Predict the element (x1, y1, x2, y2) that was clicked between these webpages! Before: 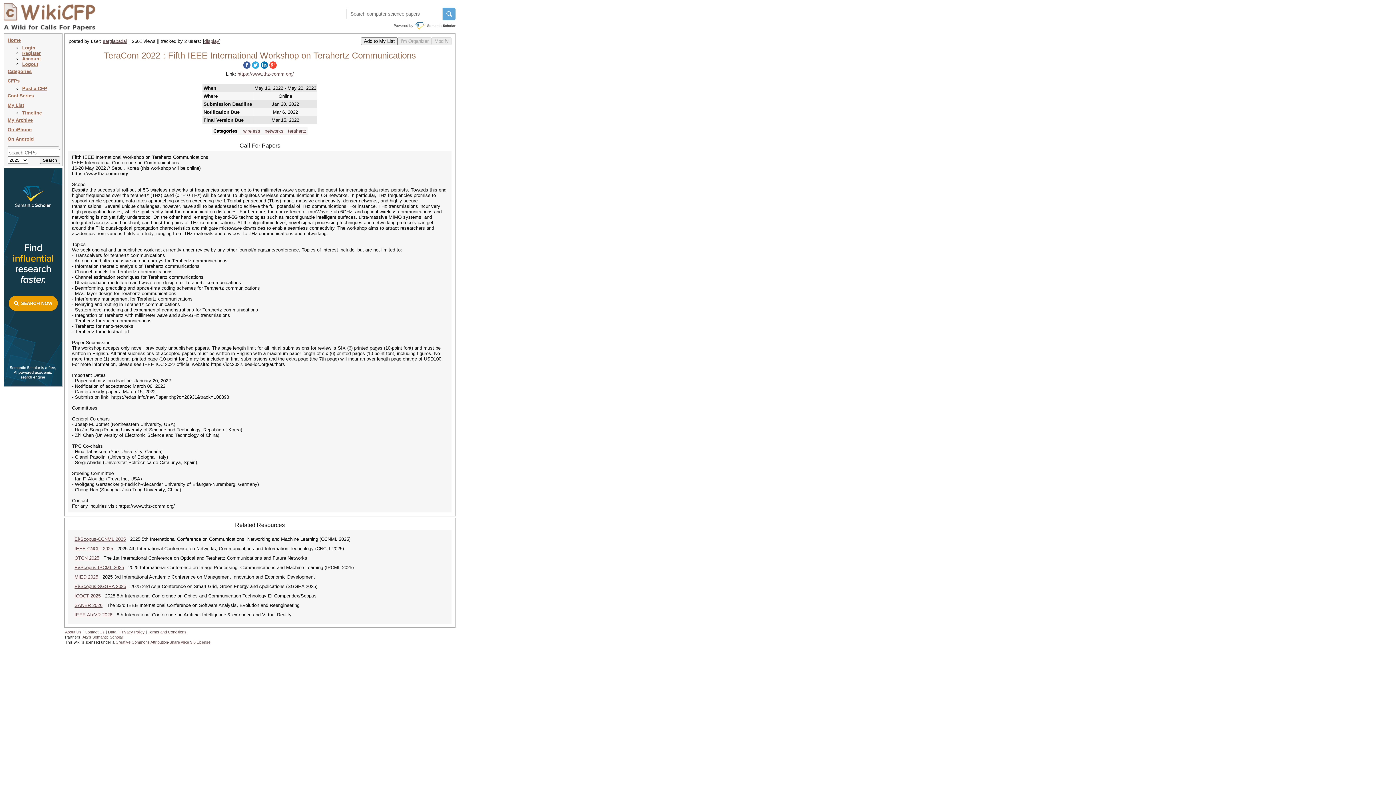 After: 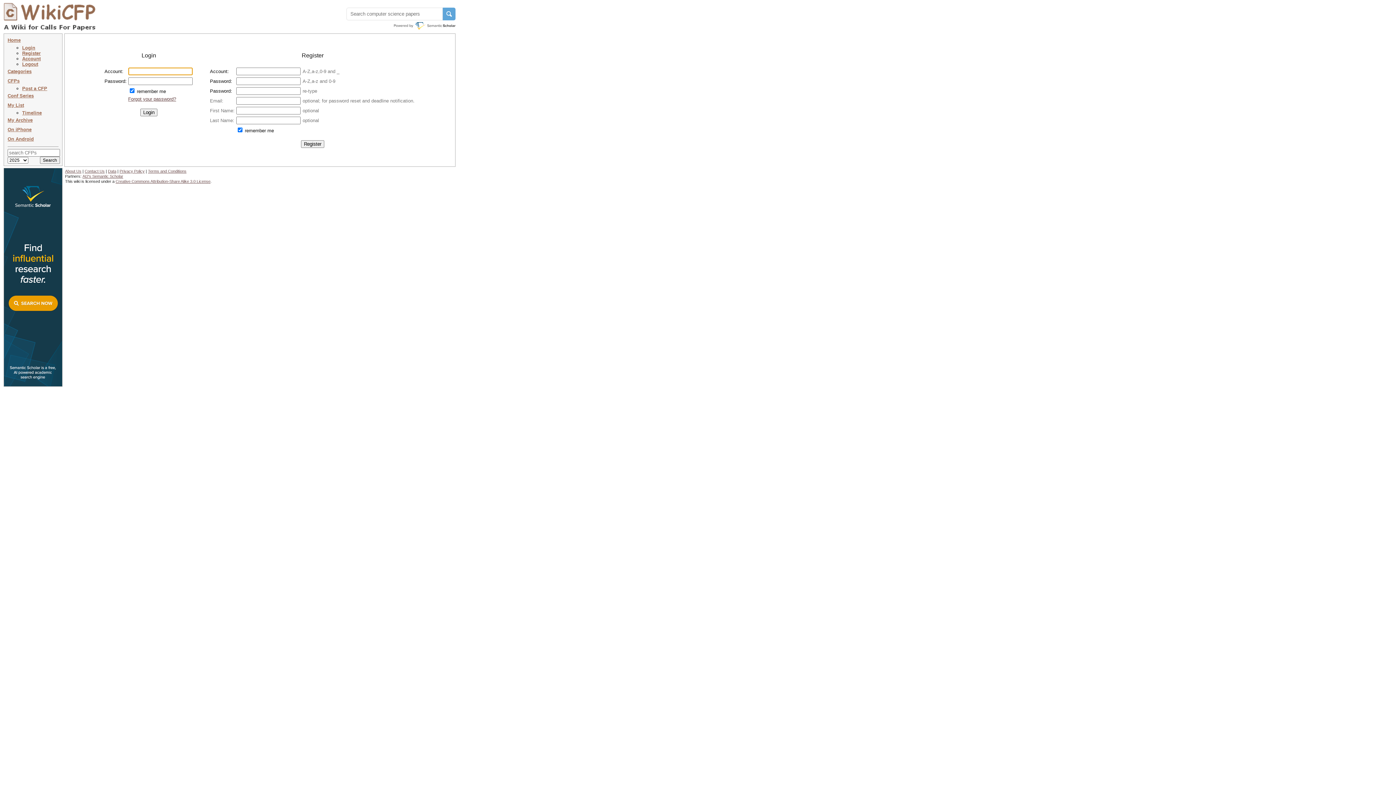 Action: bbox: (22, 85, 47, 91) label: Post a CFP